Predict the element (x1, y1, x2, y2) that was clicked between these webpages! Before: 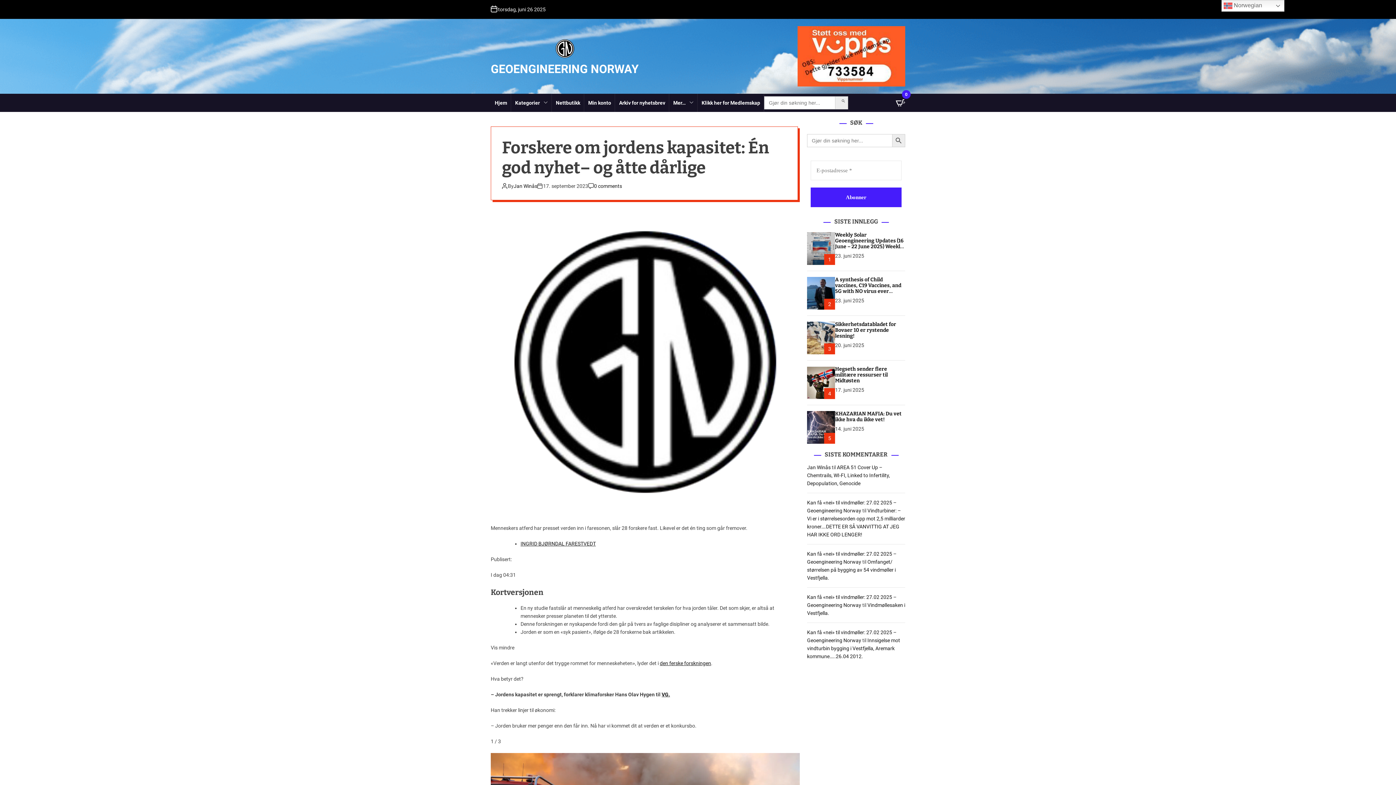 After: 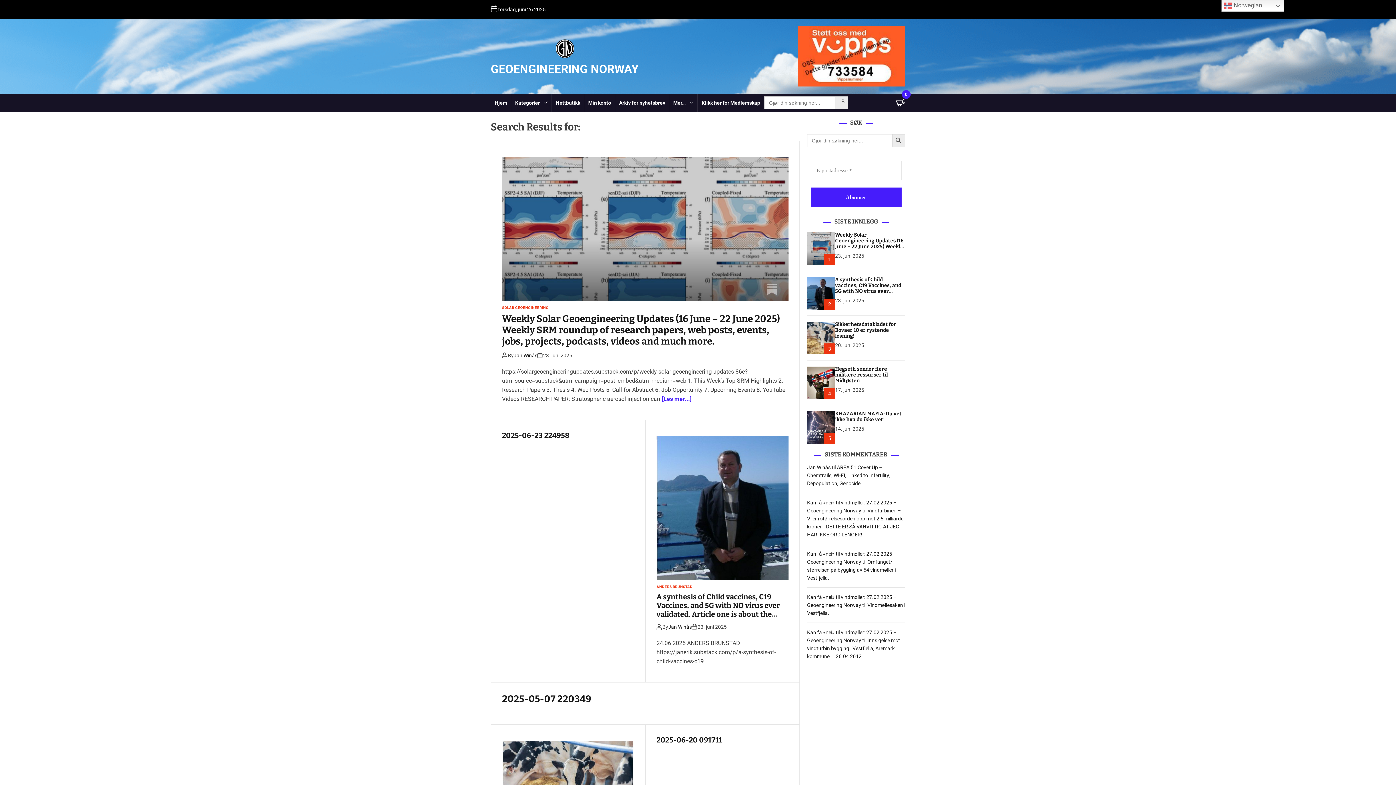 Action: bbox: (835, 93, 848, 112) label: Search Button